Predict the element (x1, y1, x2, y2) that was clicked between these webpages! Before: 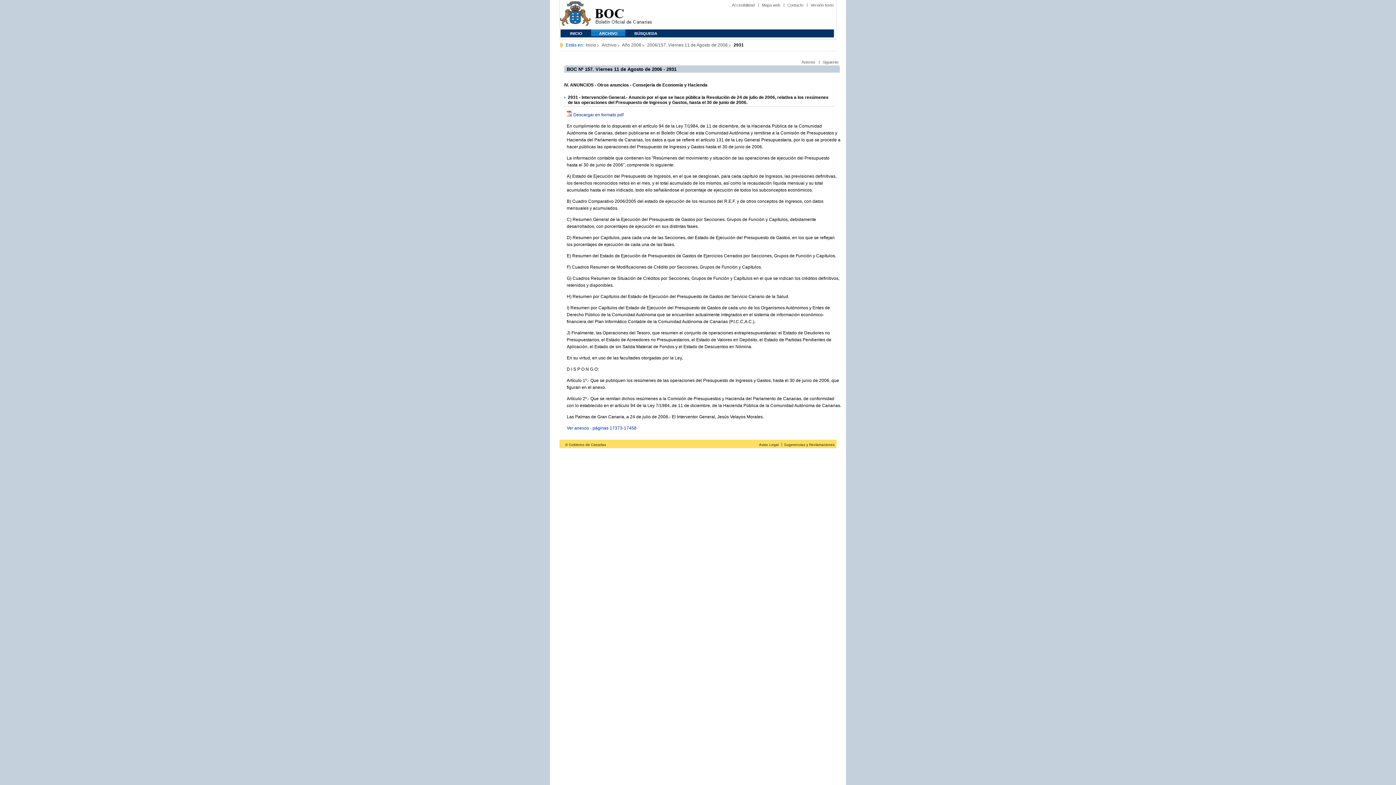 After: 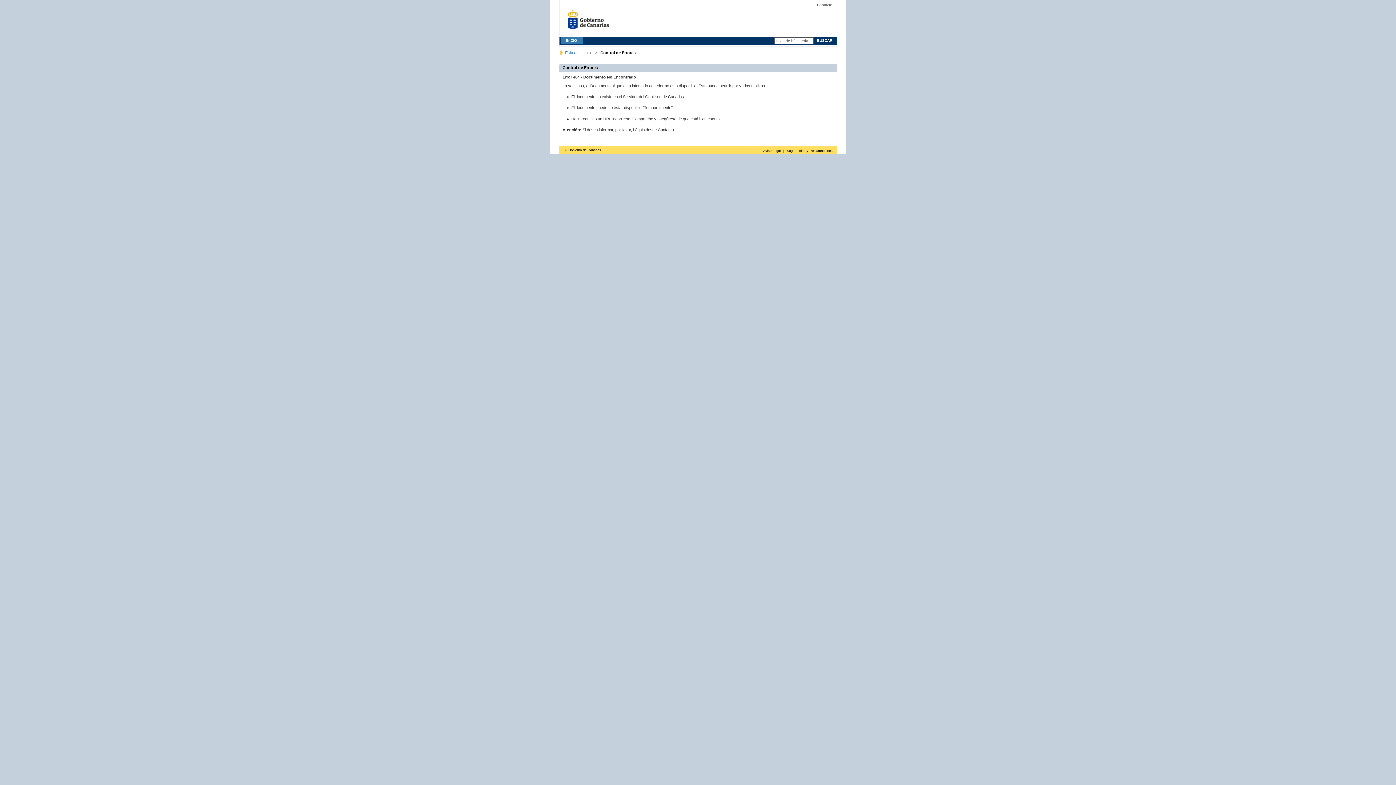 Action: bbox: (759, 442, 778, 446) label: Aviso Legal